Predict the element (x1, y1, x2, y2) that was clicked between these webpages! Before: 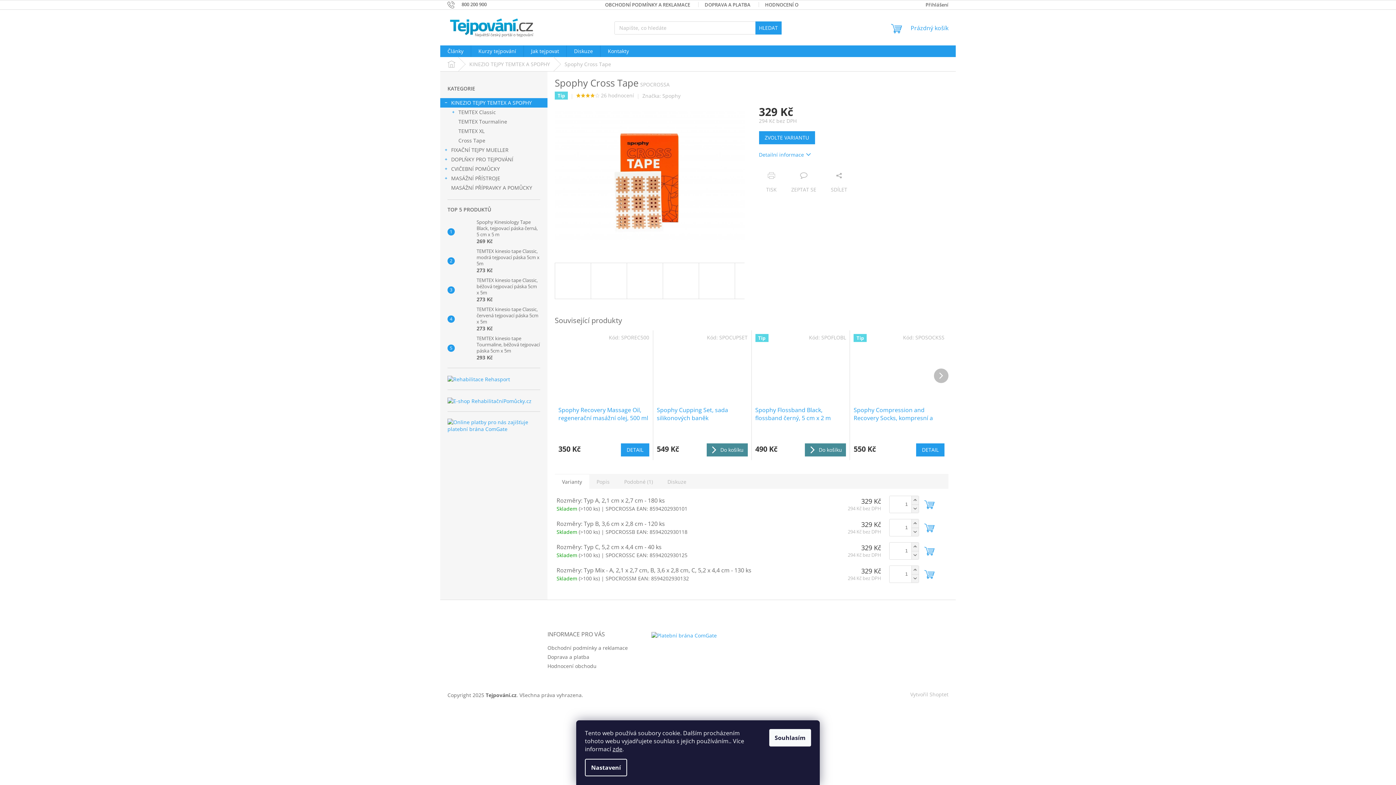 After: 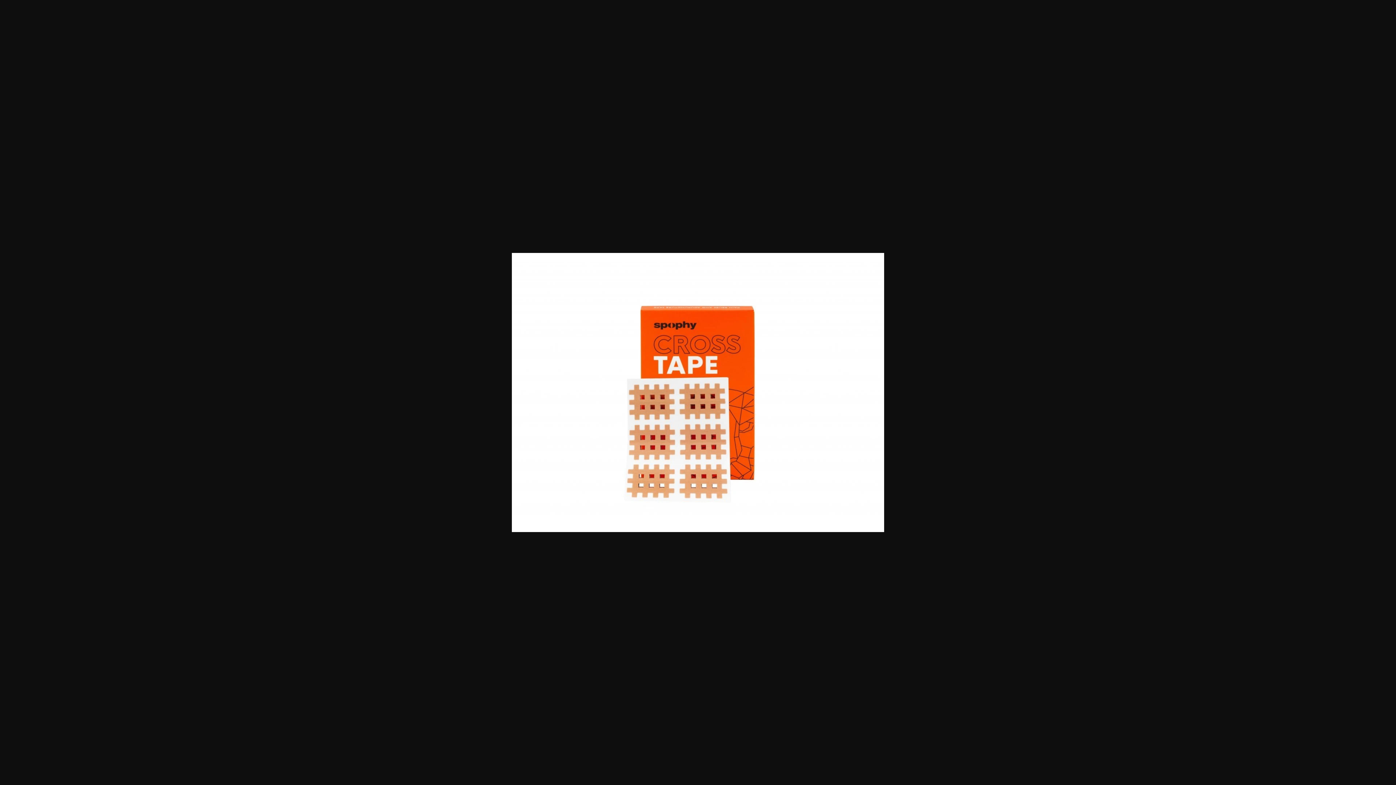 Action: bbox: (626, 262, 663, 299)